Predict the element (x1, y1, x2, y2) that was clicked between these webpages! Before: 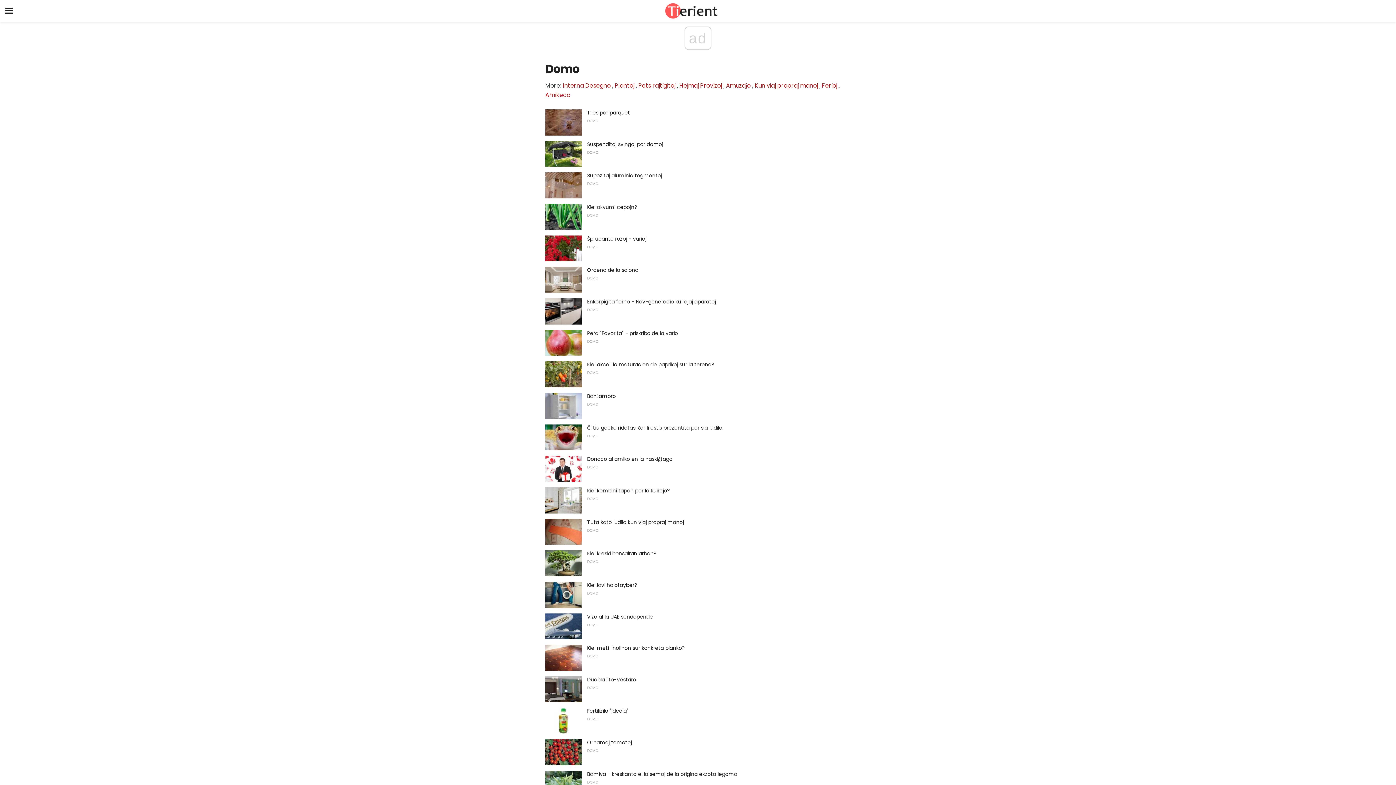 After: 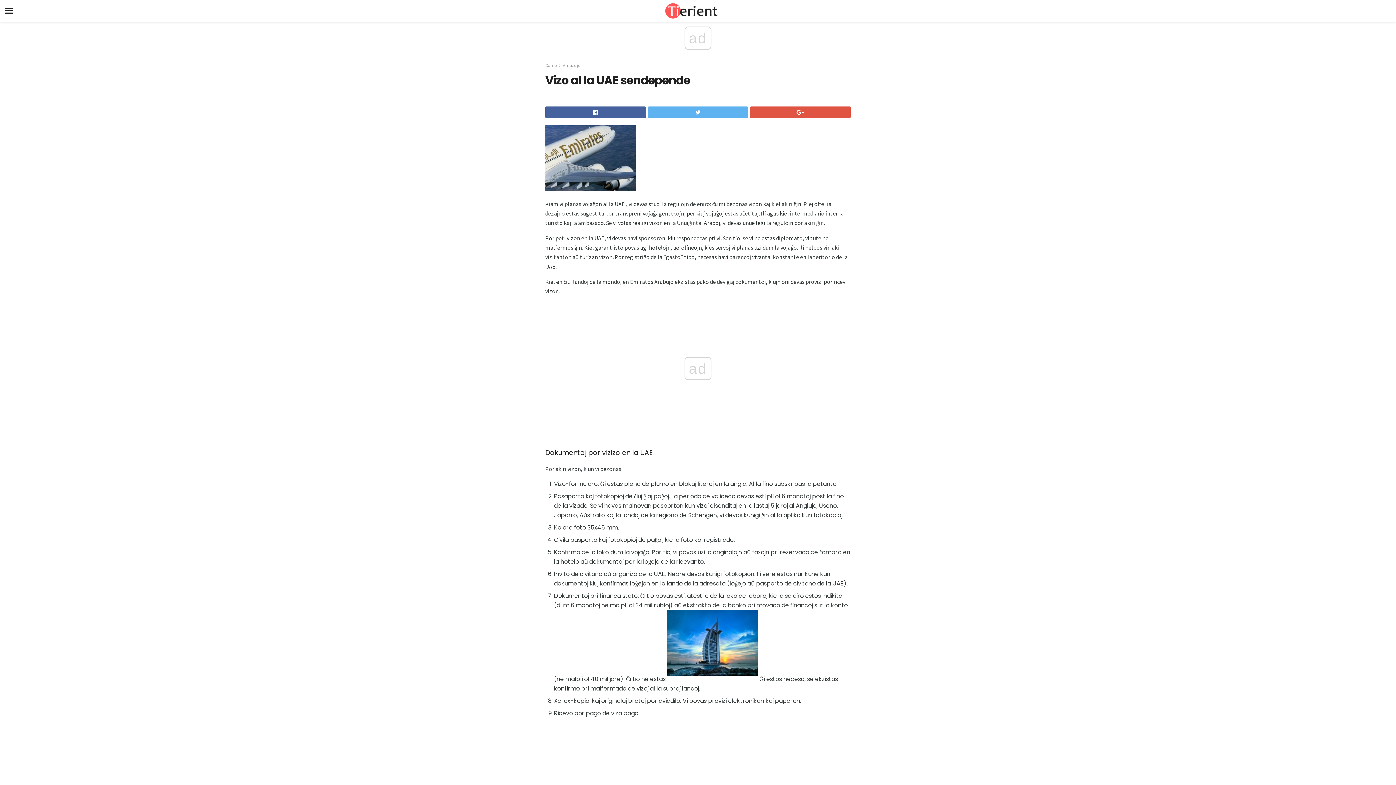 Action: bbox: (587, 613, 653, 620) label: Vizo al la UAE sendepende